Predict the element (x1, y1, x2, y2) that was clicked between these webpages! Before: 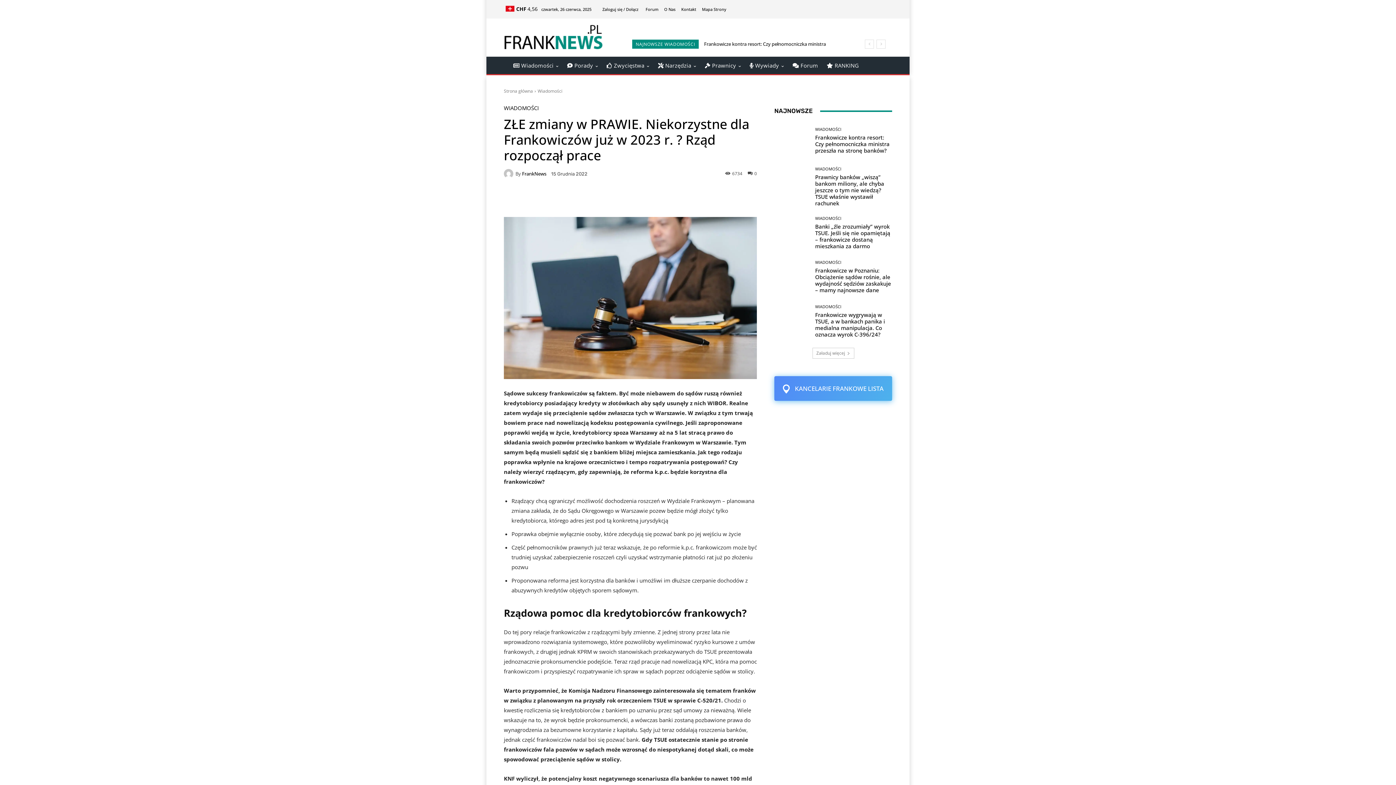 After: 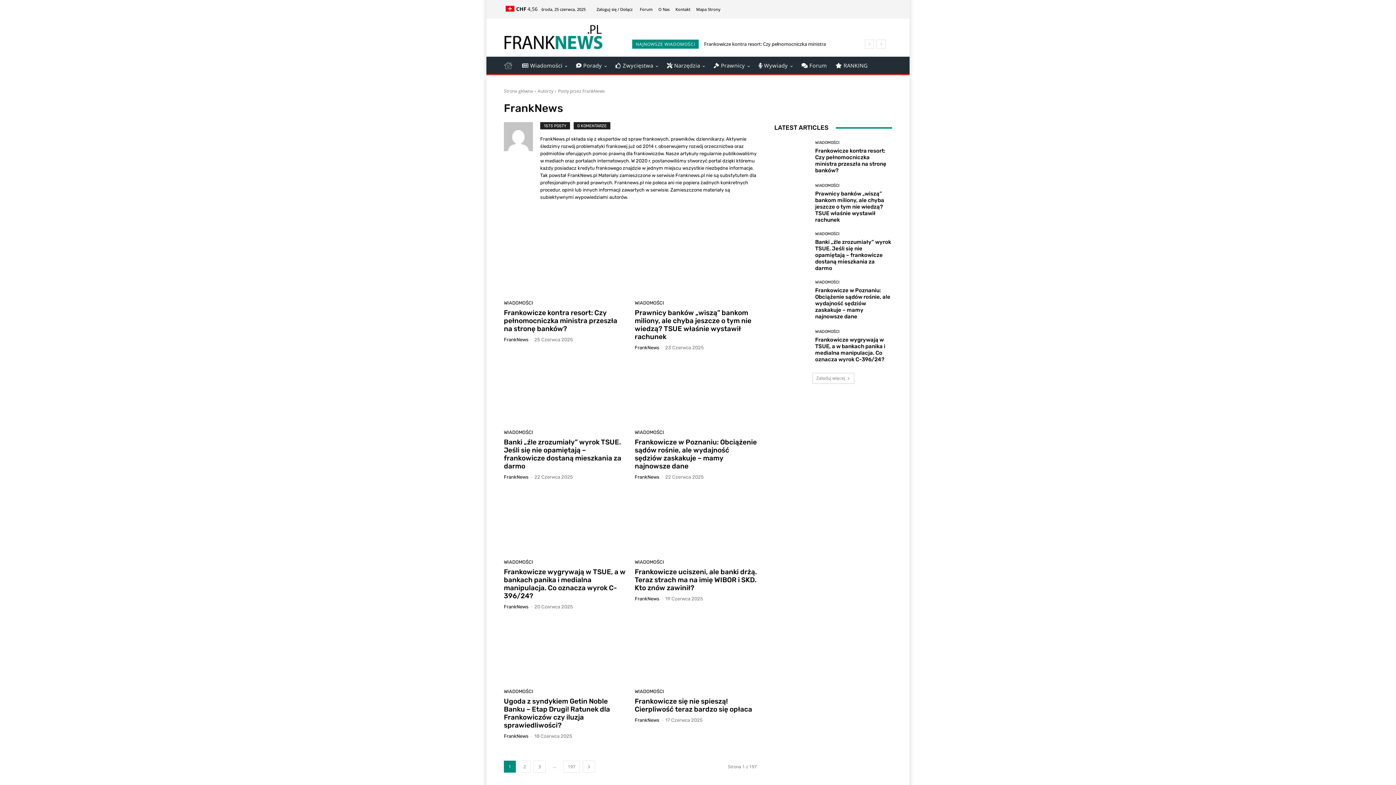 Action: bbox: (504, 169, 515, 178)